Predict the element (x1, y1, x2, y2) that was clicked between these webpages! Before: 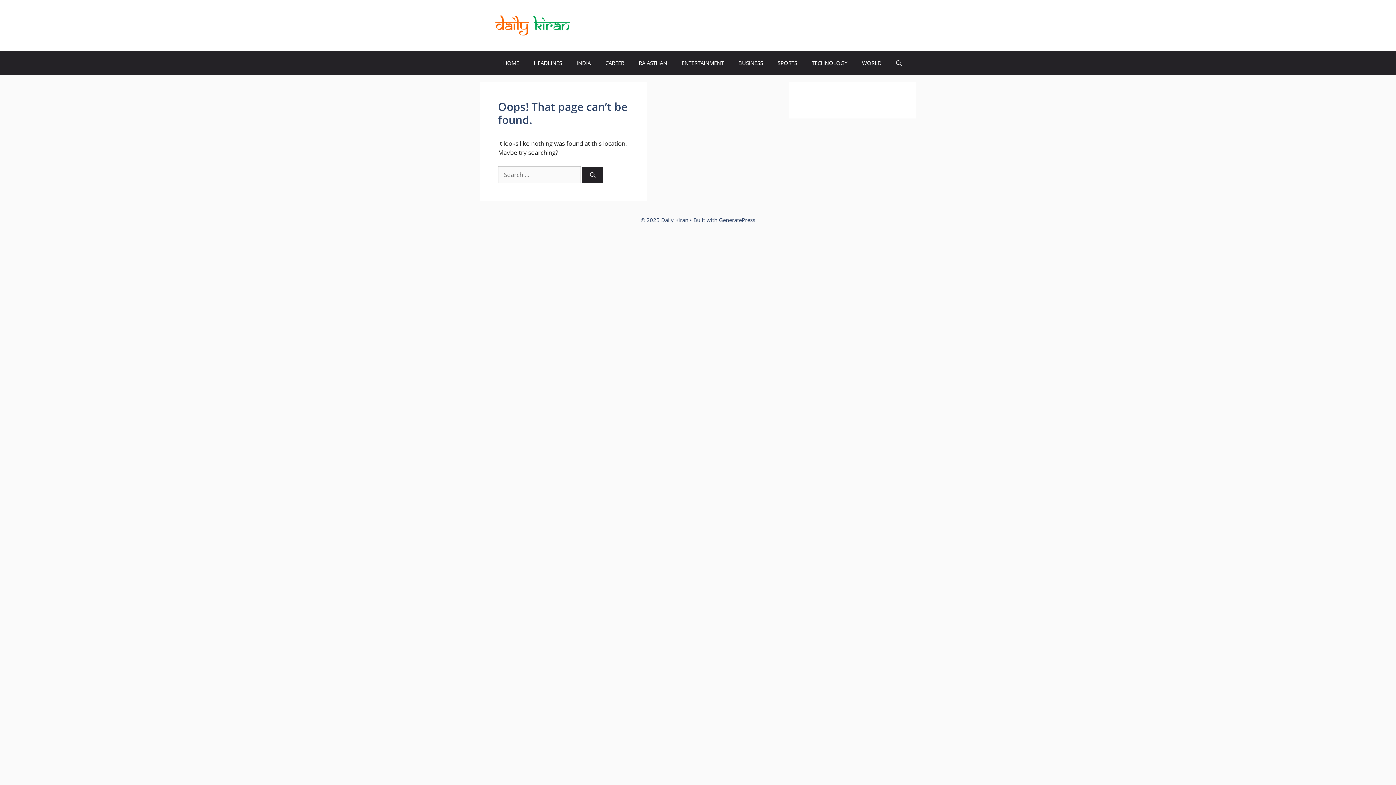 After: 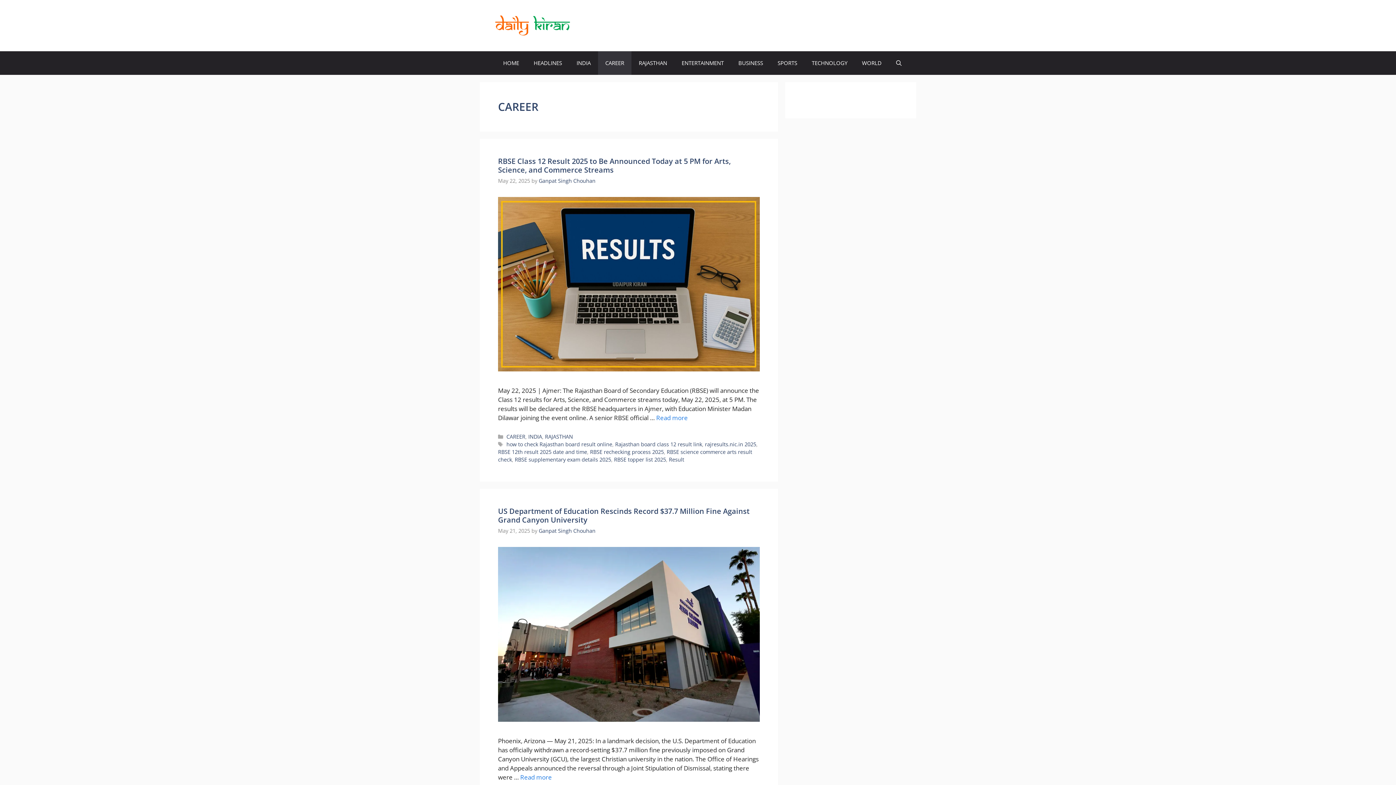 Action: bbox: (598, 51, 631, 74) label: CAREER